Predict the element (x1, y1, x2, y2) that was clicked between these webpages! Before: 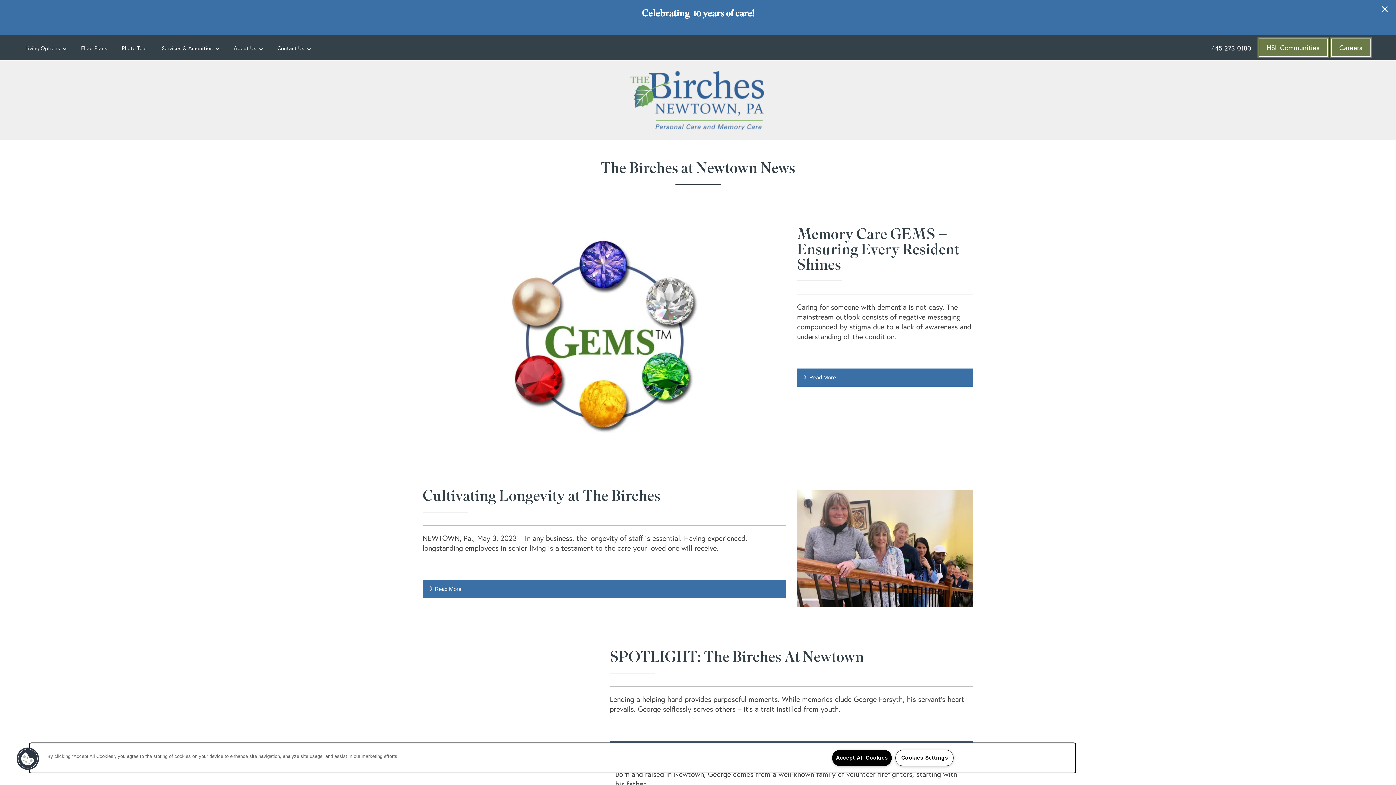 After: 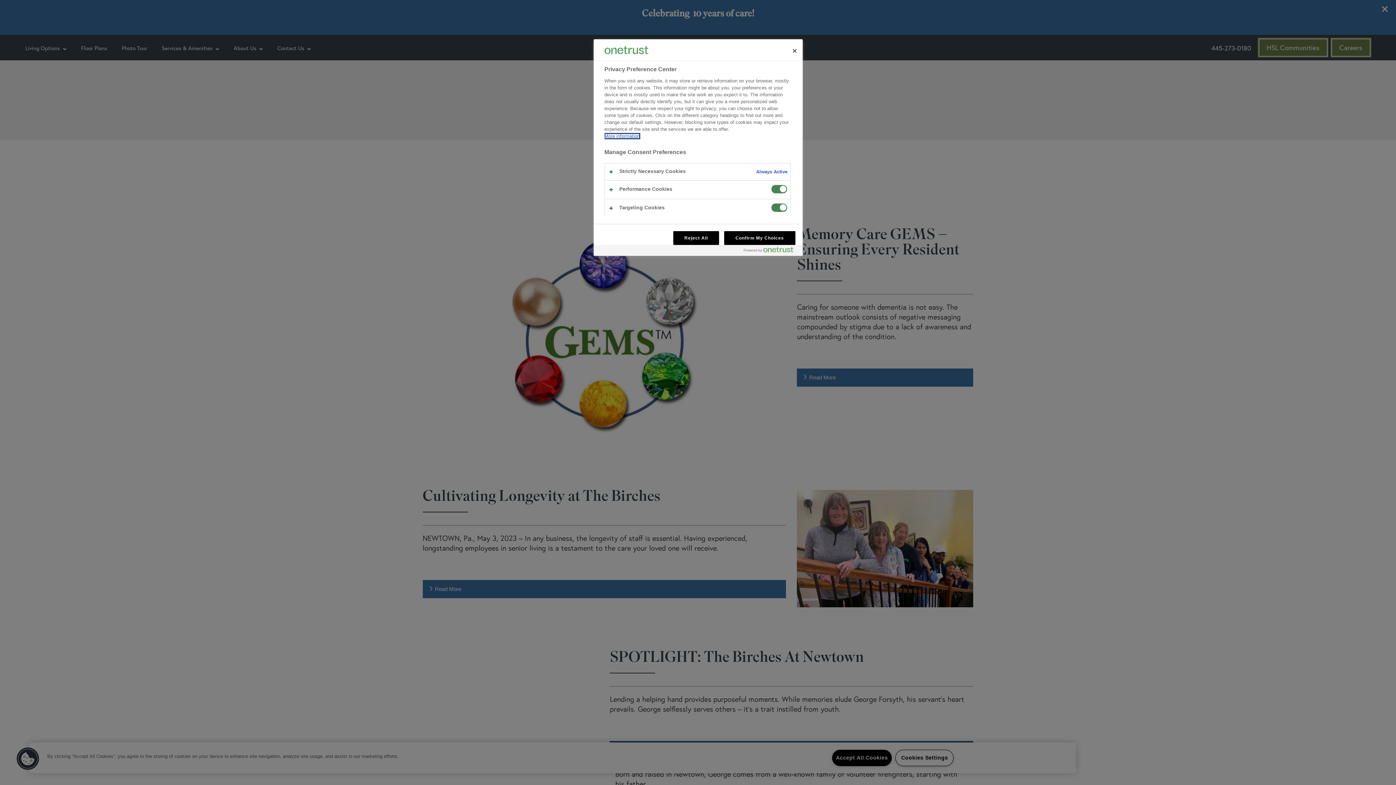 Action: label: Cookies bbox: (16, 747, 39, 770)